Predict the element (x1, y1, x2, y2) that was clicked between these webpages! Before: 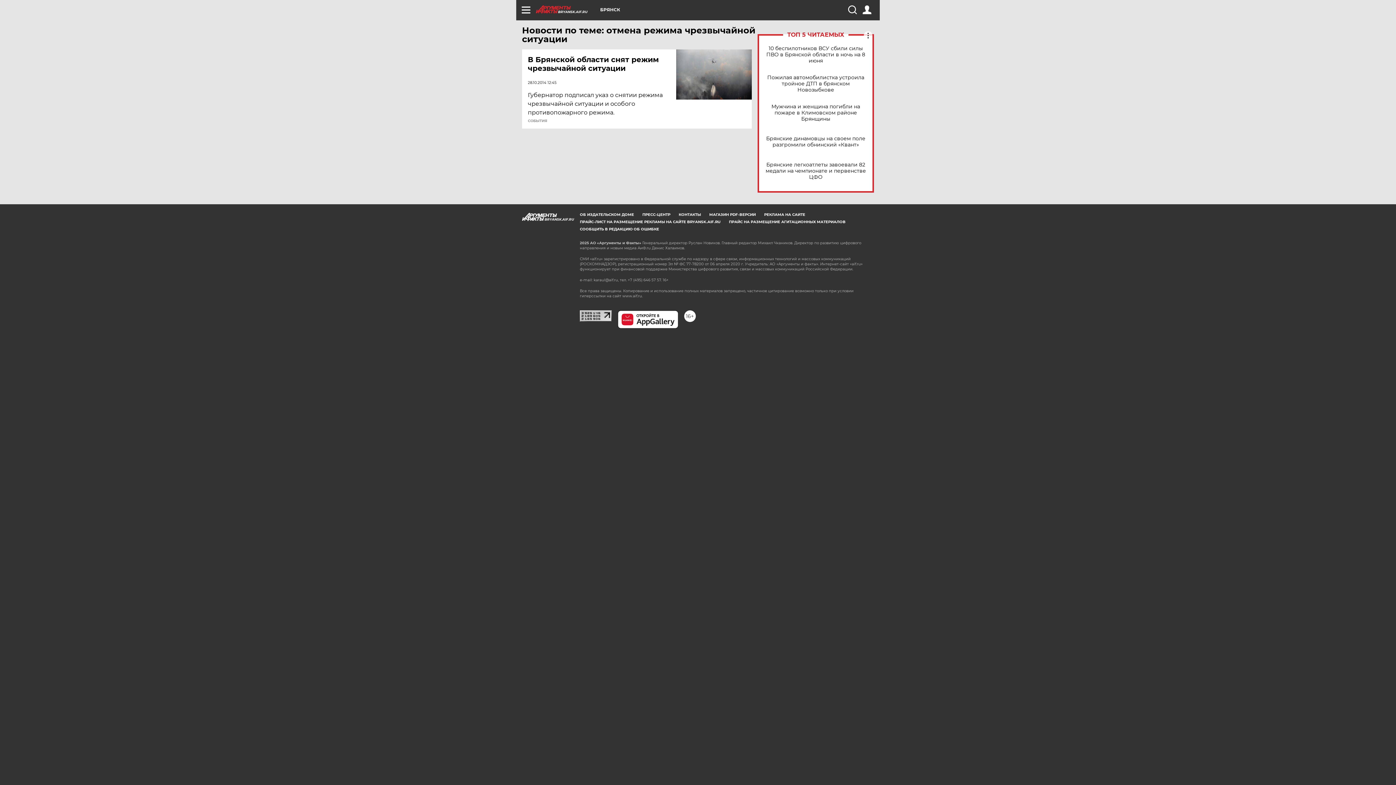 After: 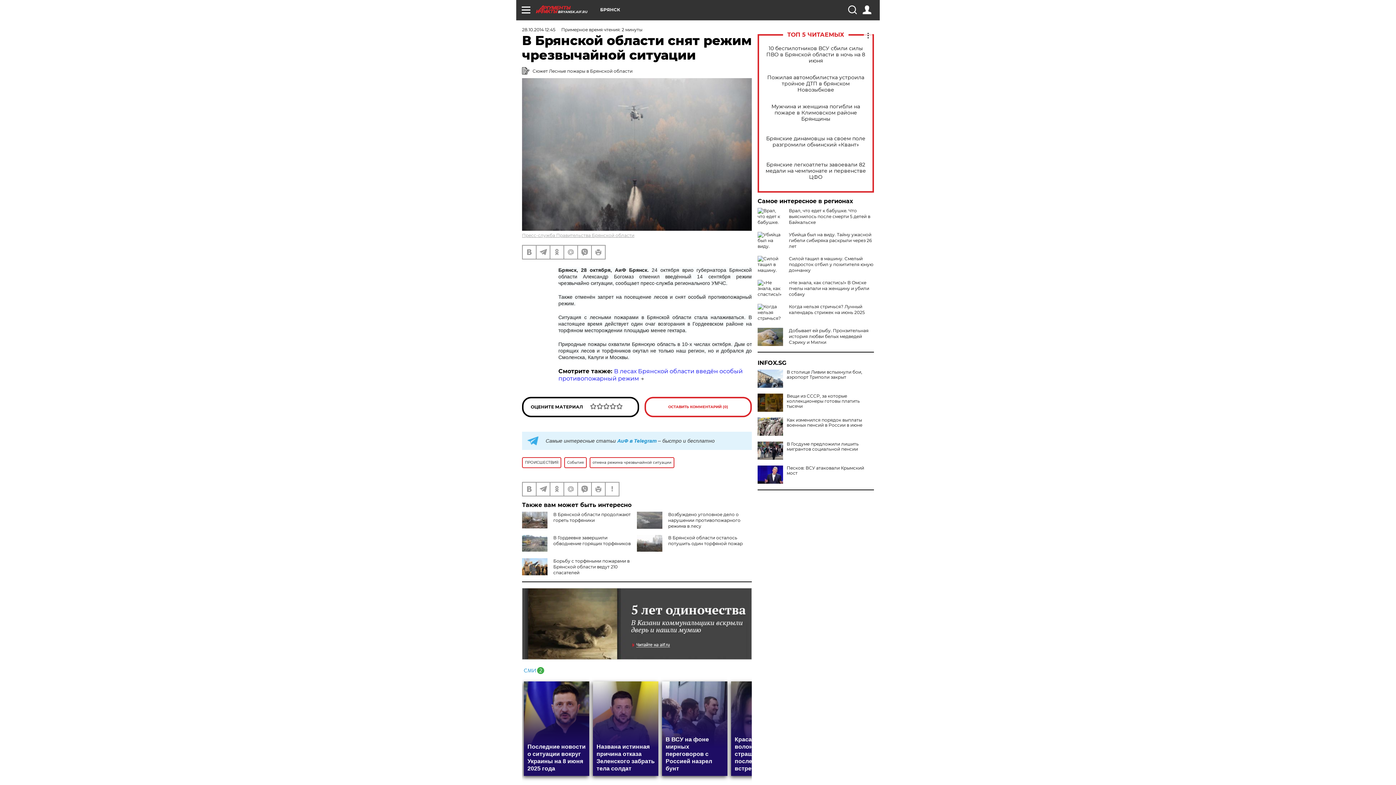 Action: bbox: (676, 49, 752, 99)